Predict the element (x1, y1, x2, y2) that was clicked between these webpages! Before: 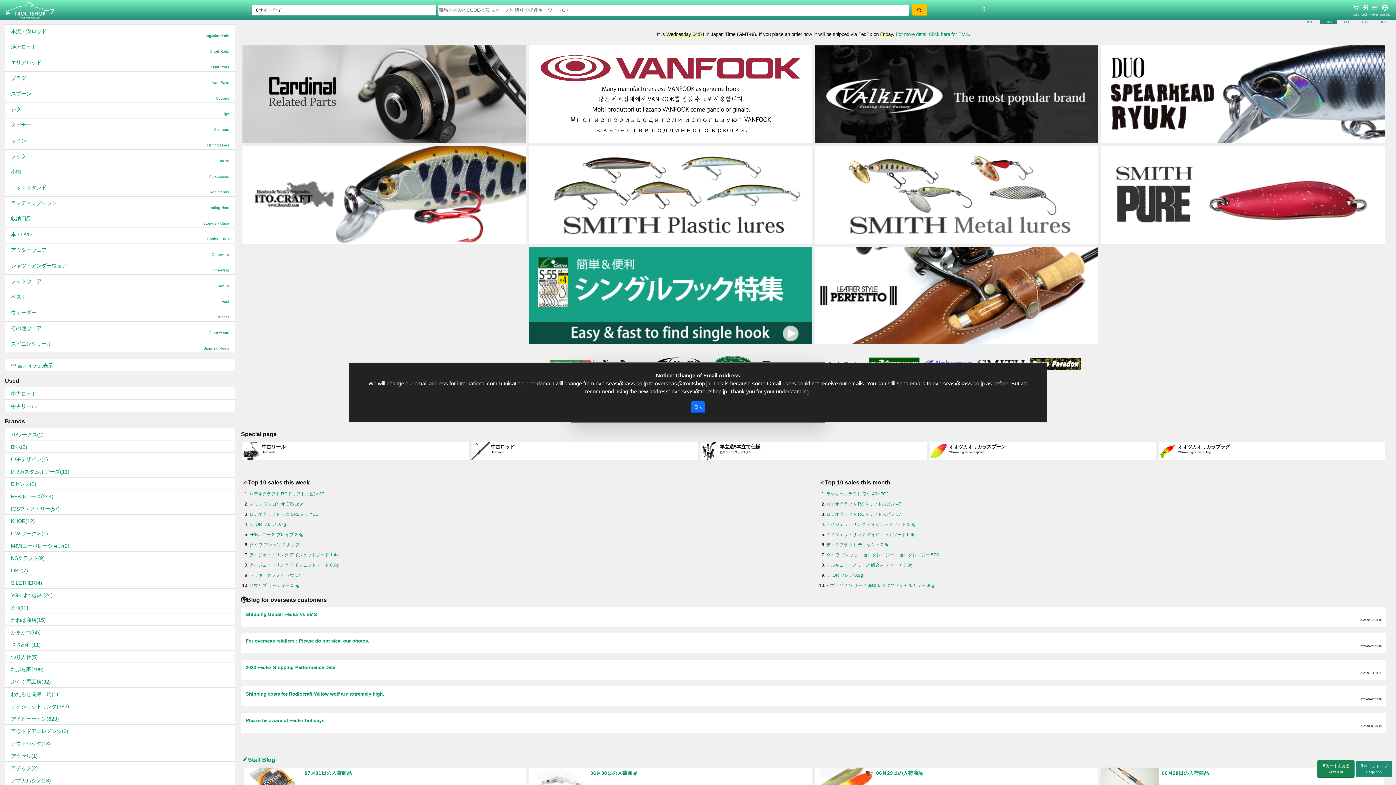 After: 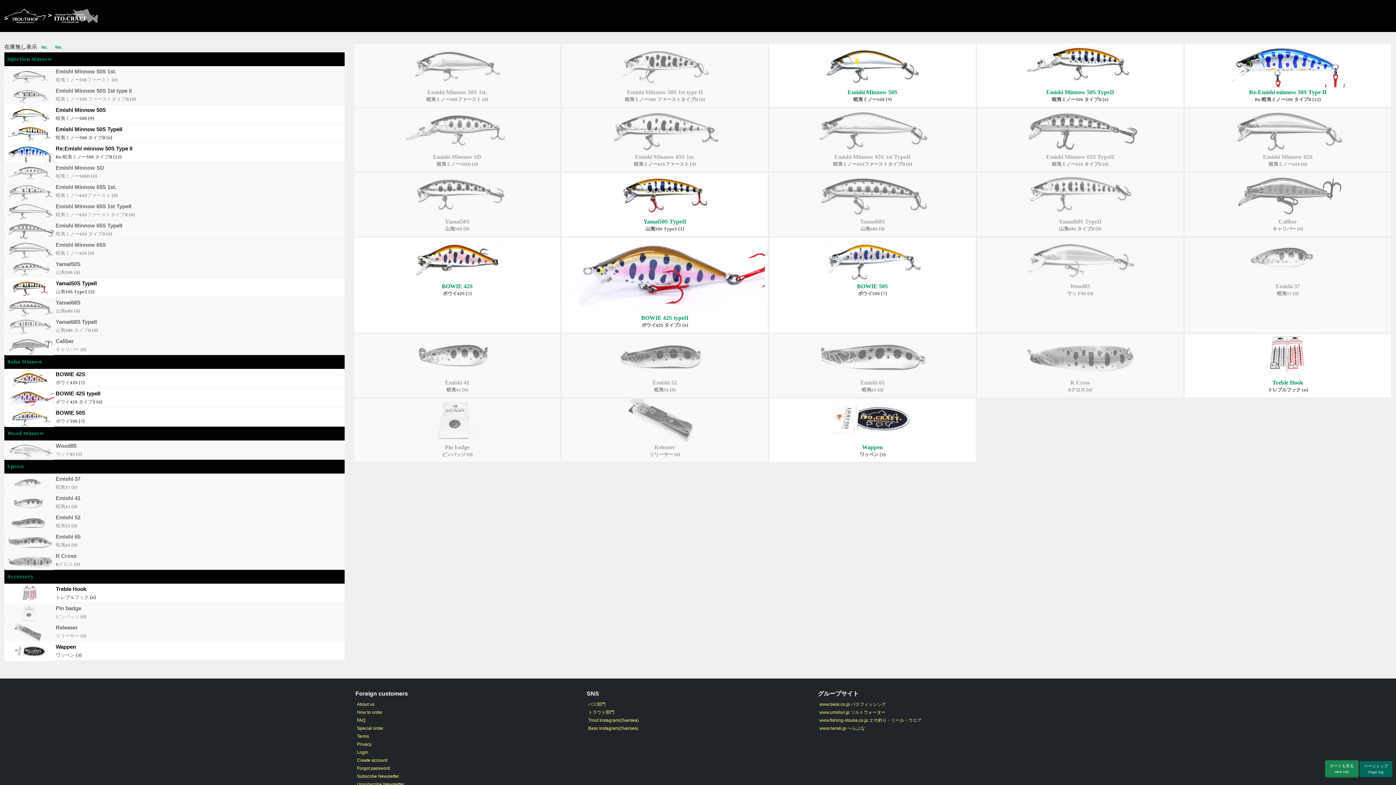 Action: bbox: (241, 191, 527, 197)